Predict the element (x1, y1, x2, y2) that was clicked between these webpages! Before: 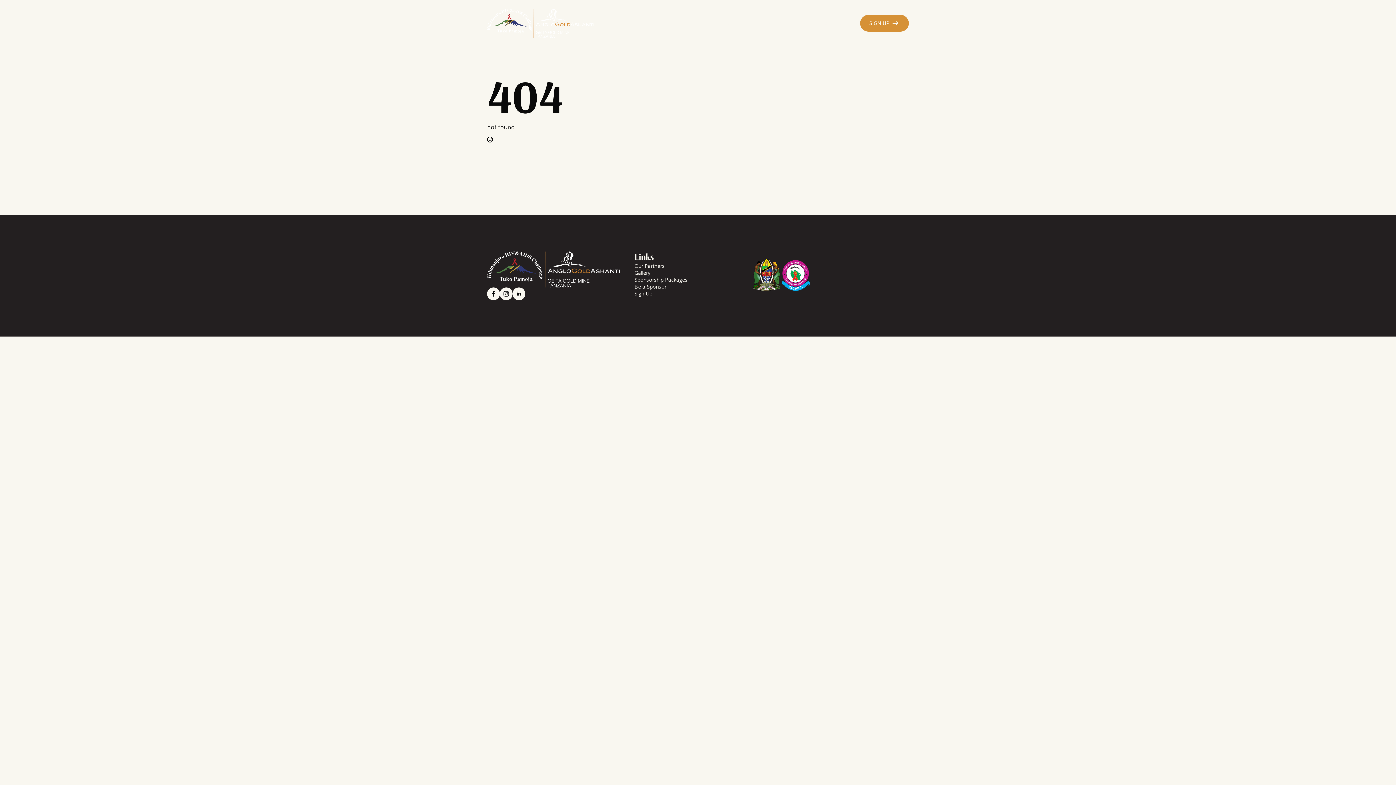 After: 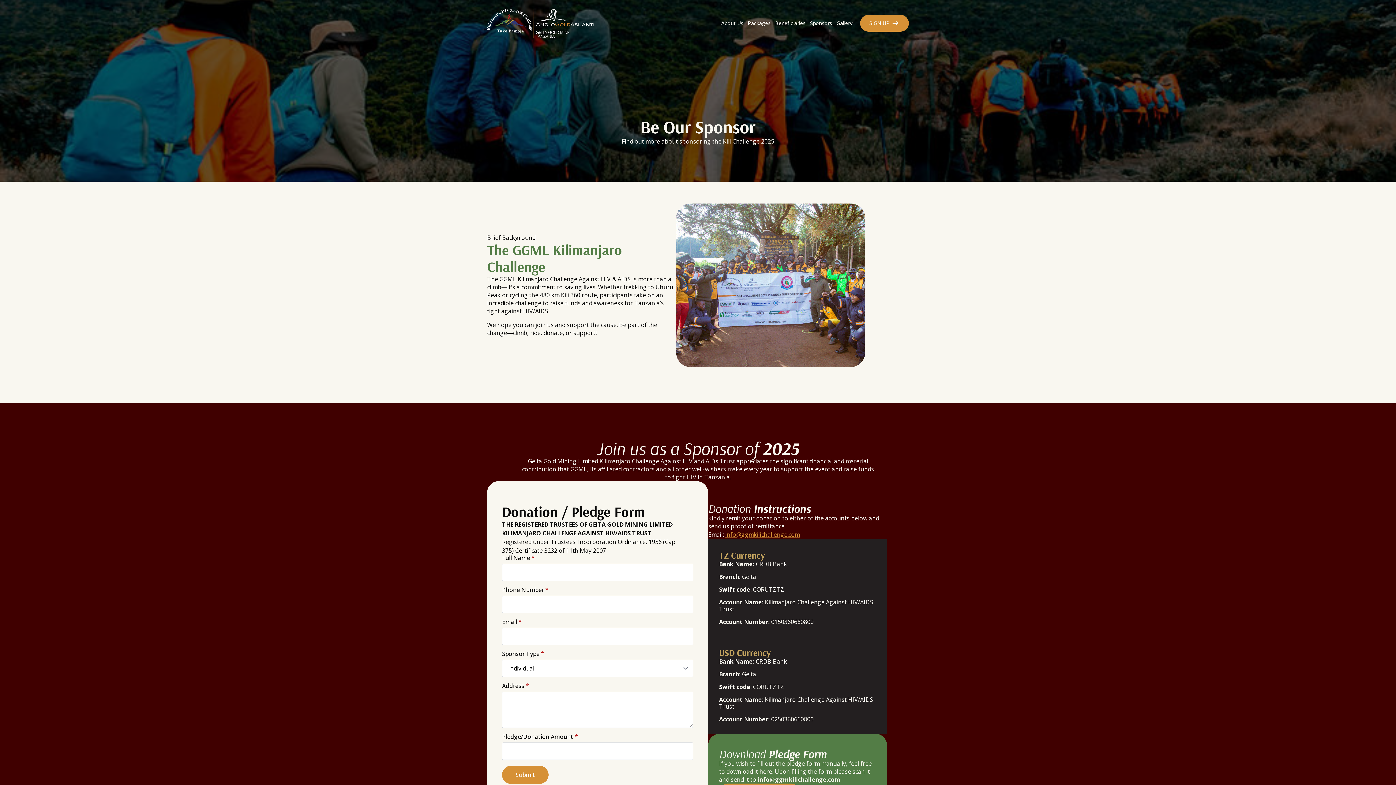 Action: bbox: (634, 283, 666, 290) label: Be a Sponsor